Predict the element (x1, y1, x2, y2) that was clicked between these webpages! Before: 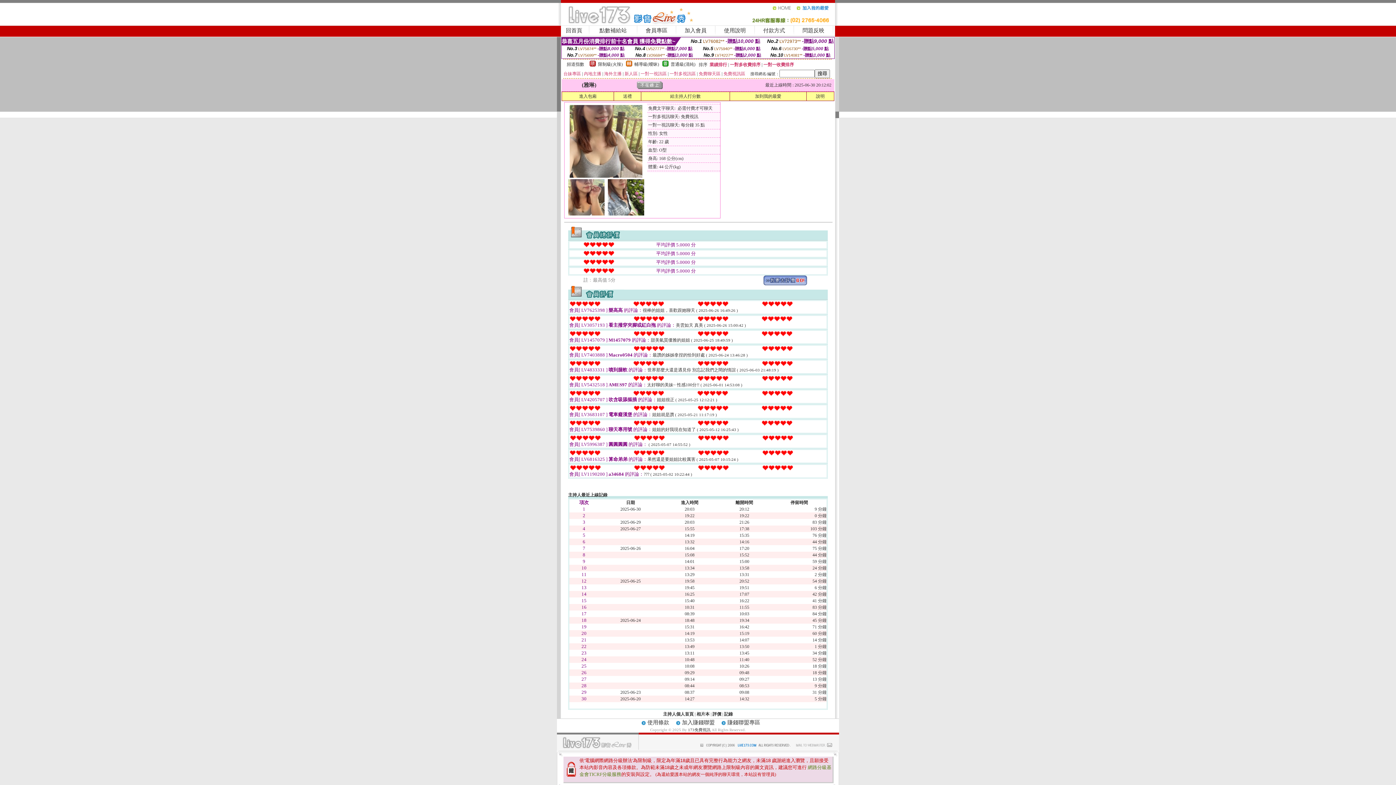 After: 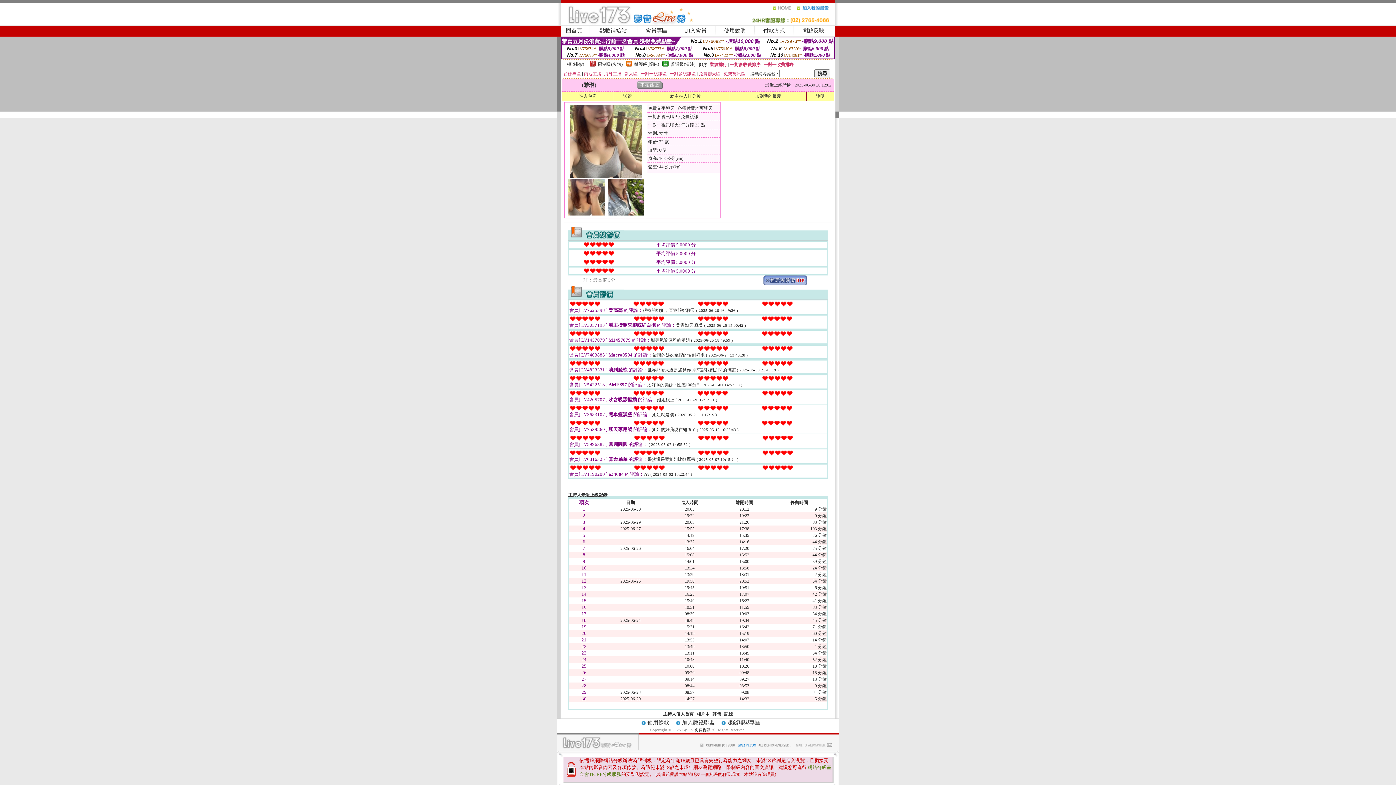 Action: bbox: (763, 281, 807, 286)